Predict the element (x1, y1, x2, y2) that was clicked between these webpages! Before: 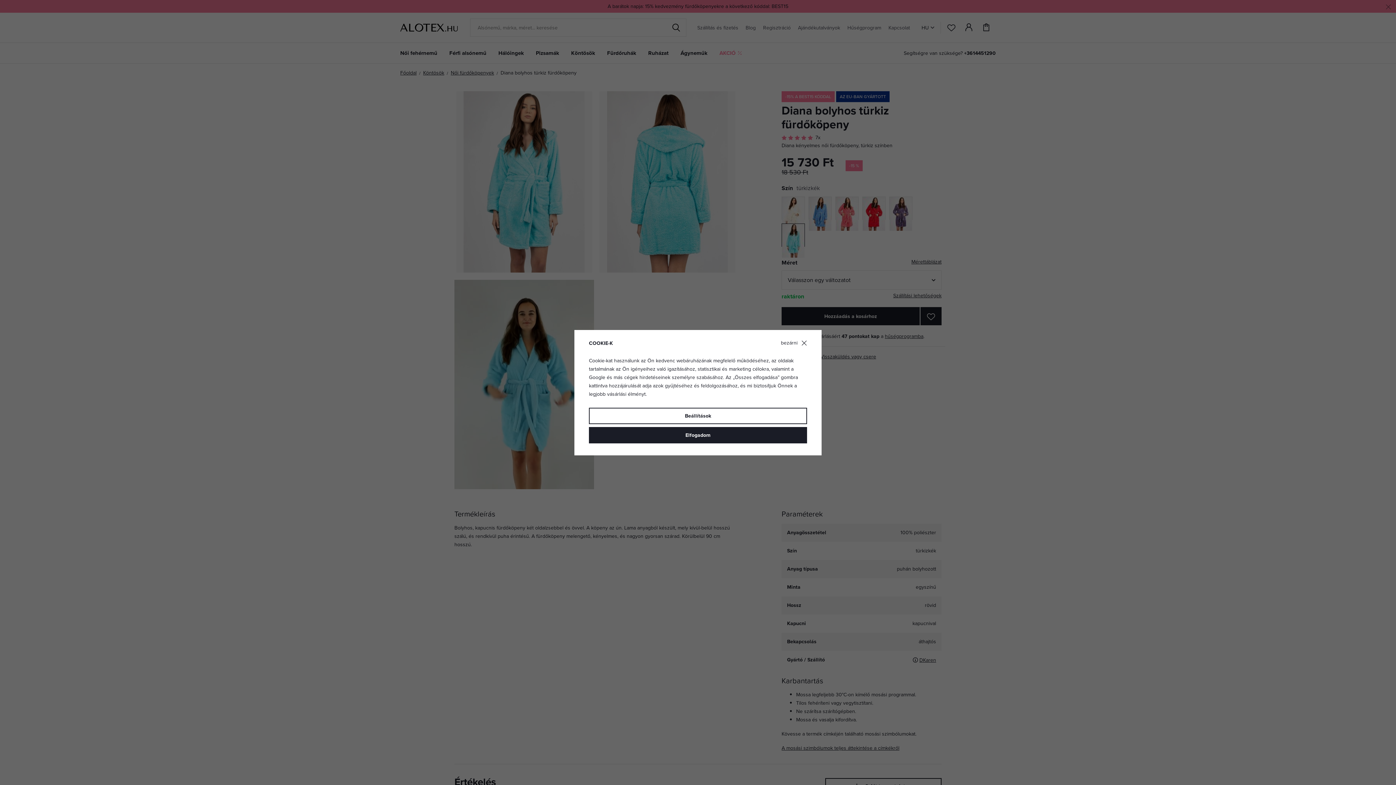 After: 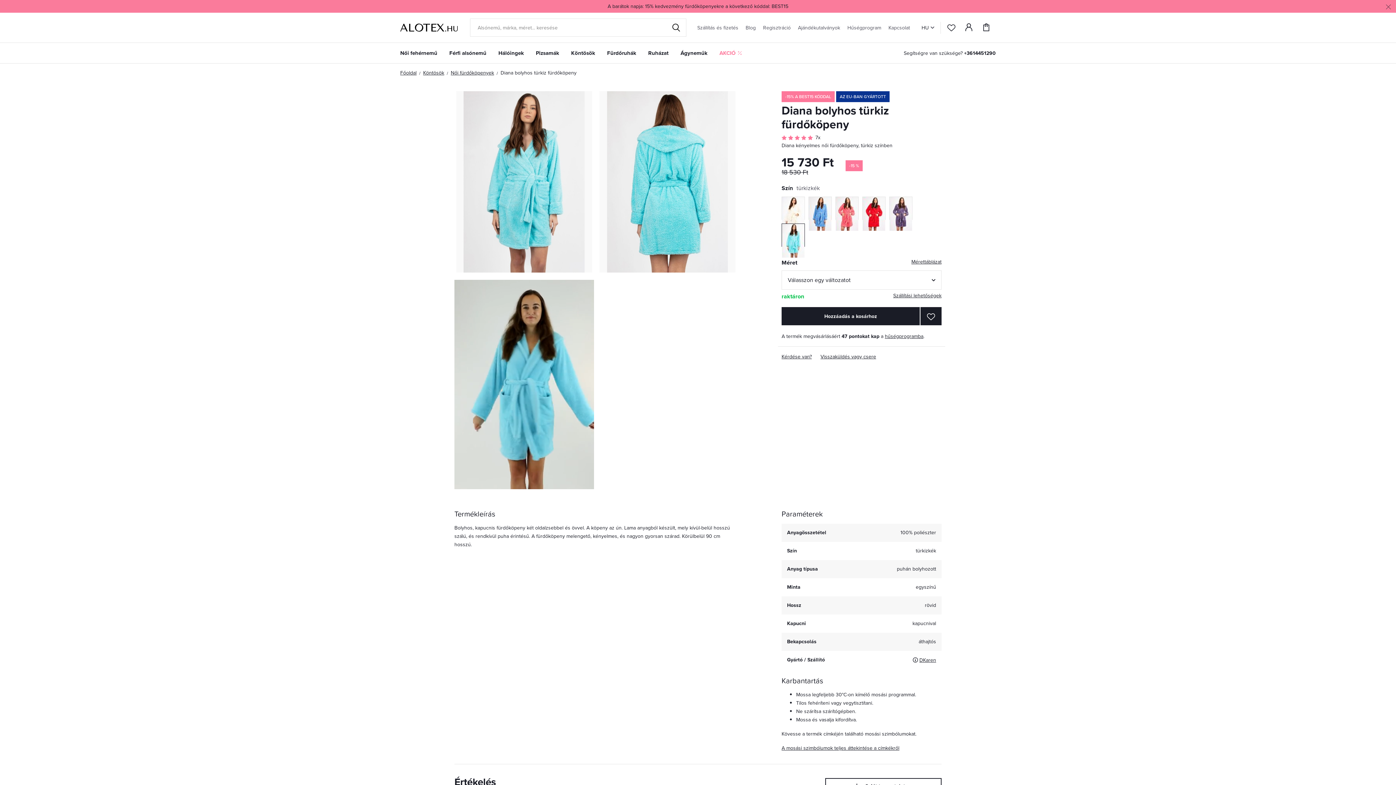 Action: bbox: (781, 340, 807, 346) label: bezárni